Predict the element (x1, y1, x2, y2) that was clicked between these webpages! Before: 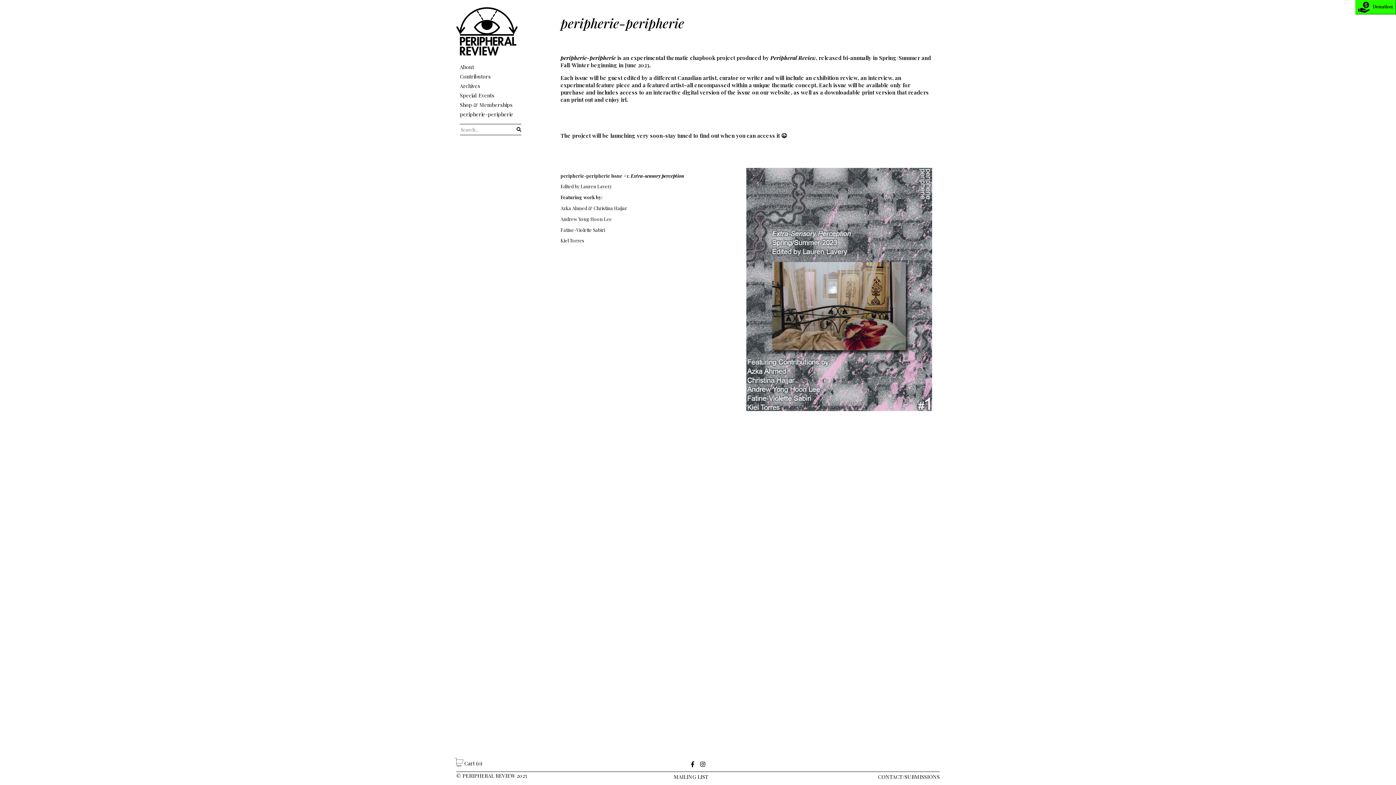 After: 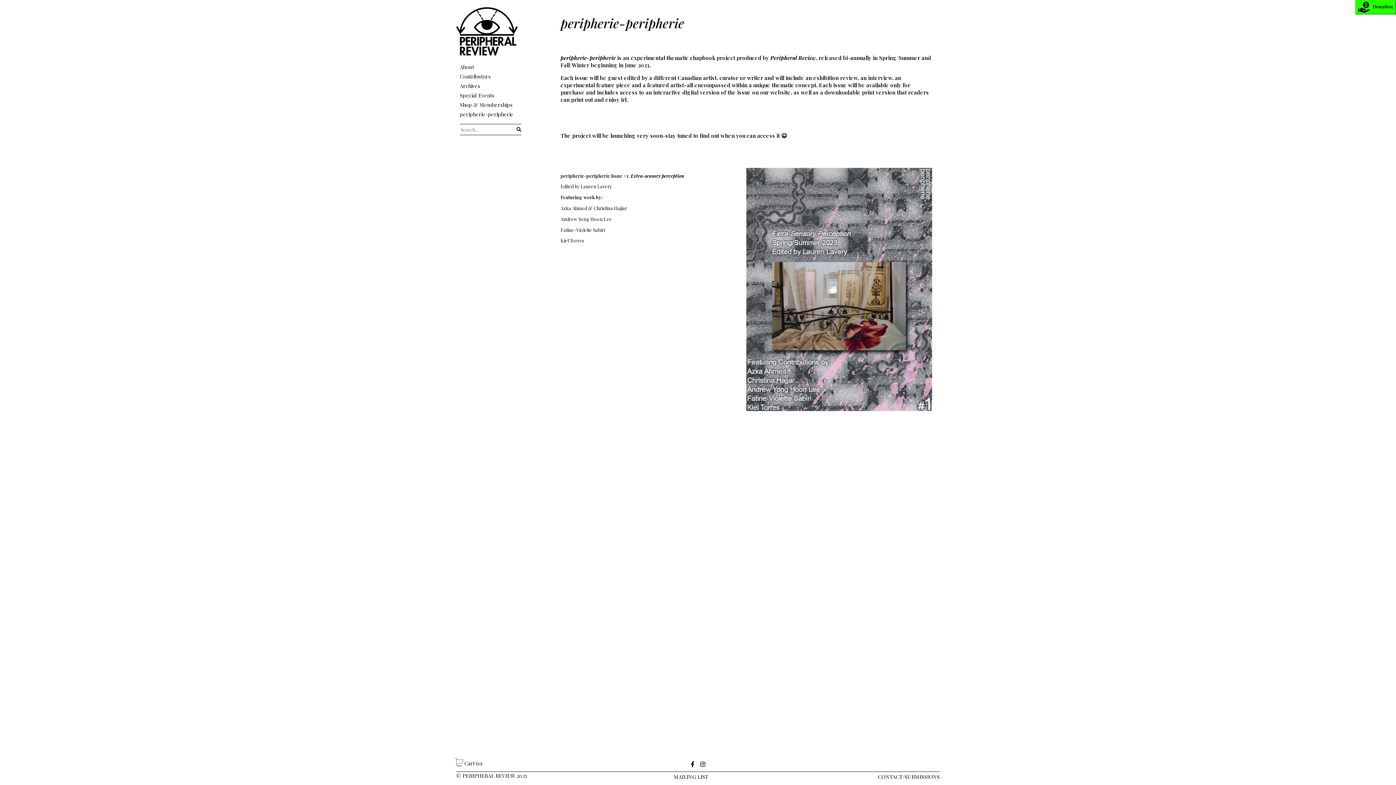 Action: bbox: (690, 760, 694, 768)